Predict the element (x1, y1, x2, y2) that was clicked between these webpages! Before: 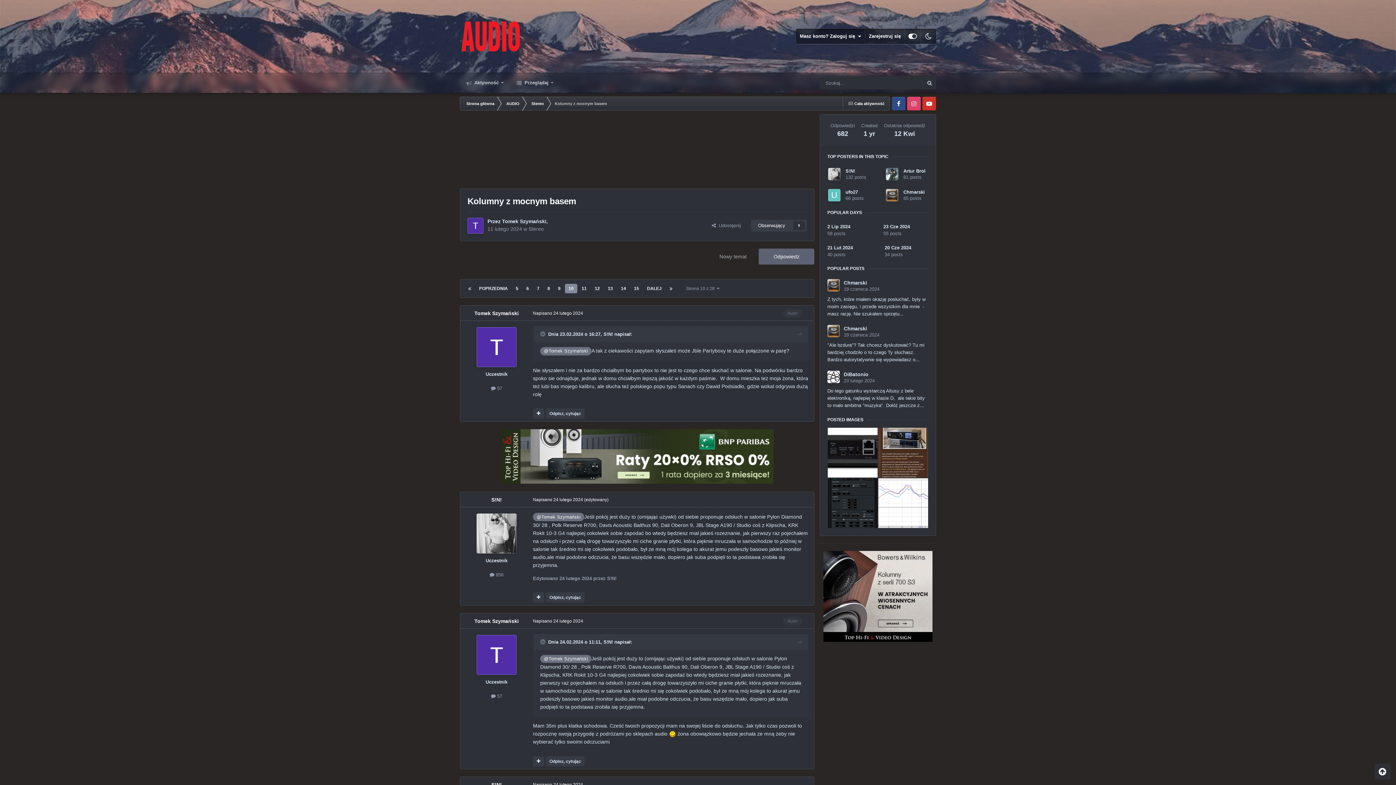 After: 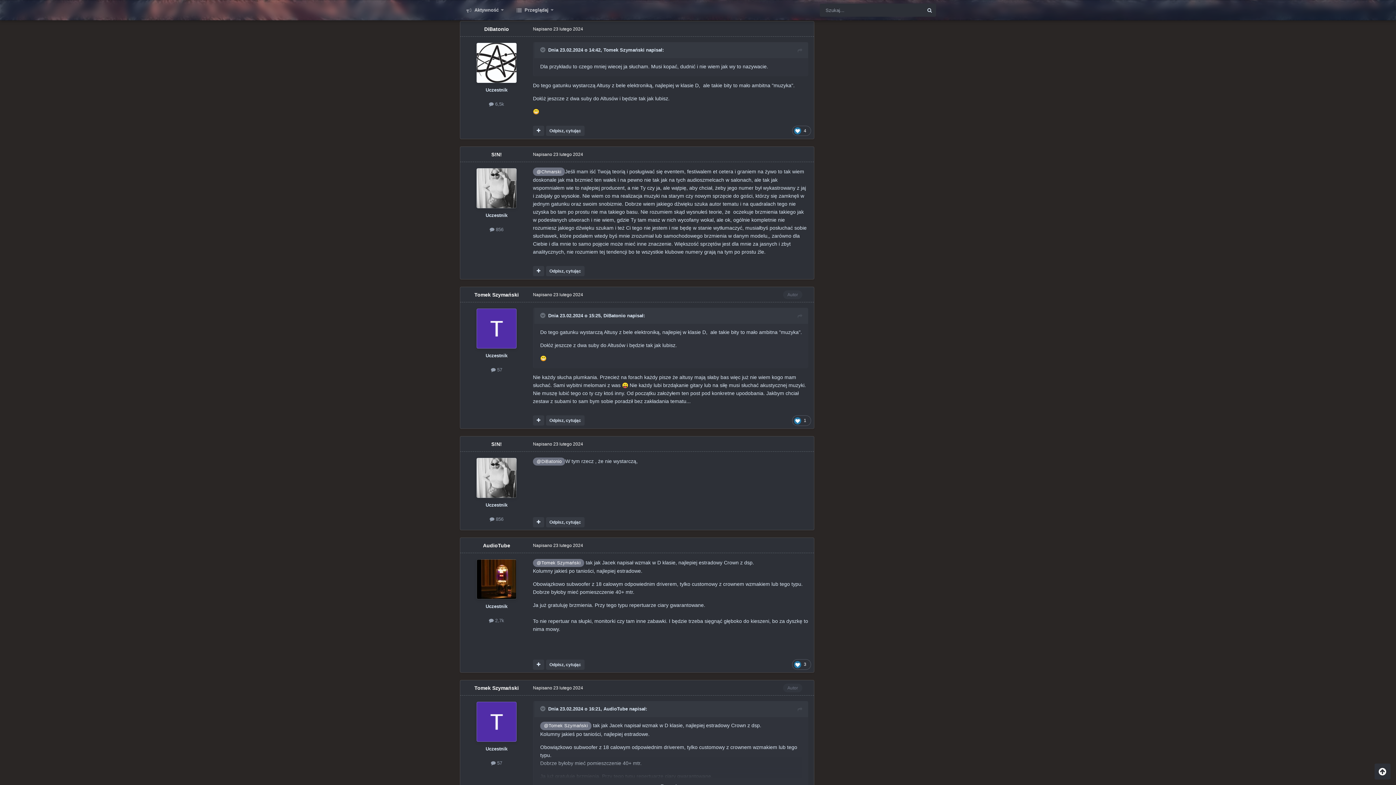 Action: label: DiBatonio

23 lutego 2024

Do tego gatunku wystarczą Altusy z bele elektroniką, najlepiej w klasie D,  ale takie bity to mało ambitna "muzyka". Dołóż jeszcze z... bbox: (827, 371, 928, 409)